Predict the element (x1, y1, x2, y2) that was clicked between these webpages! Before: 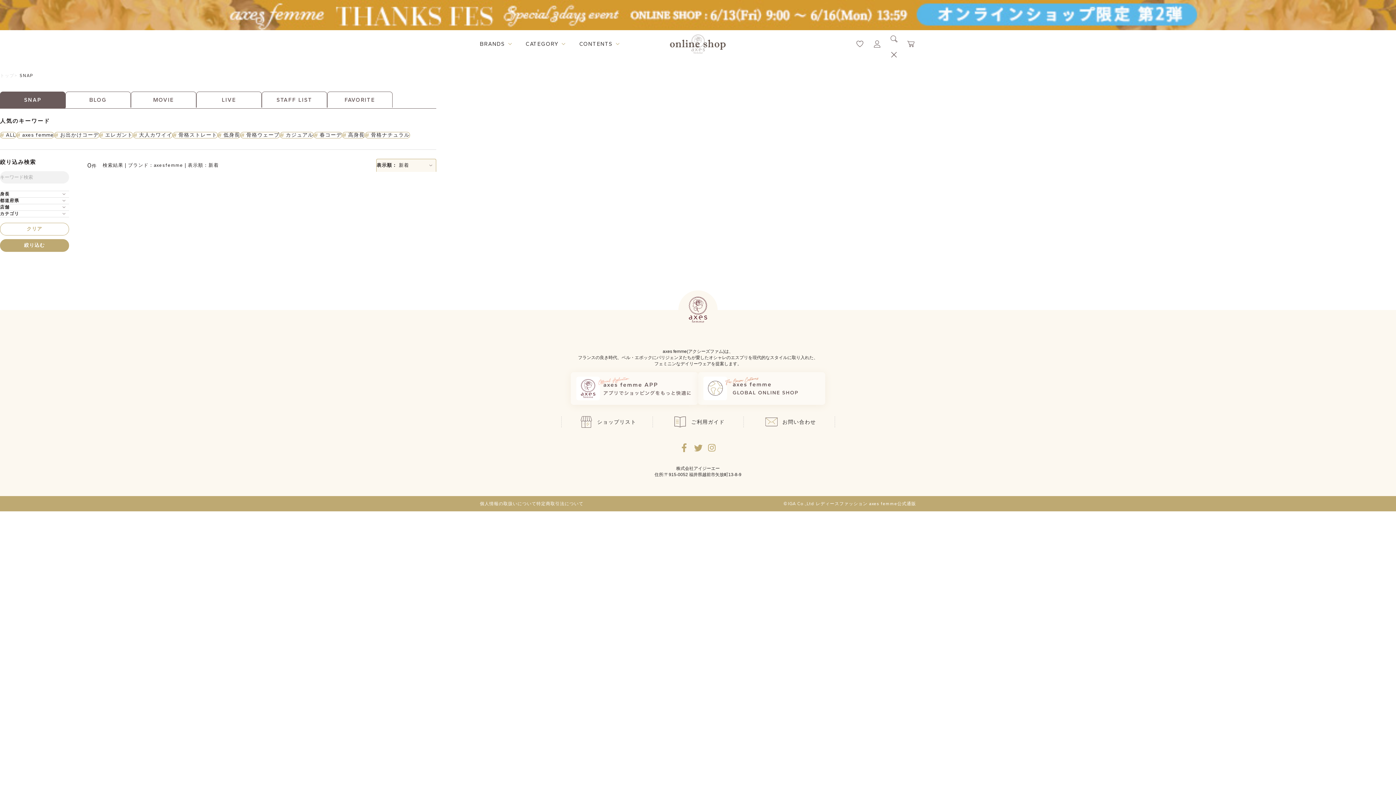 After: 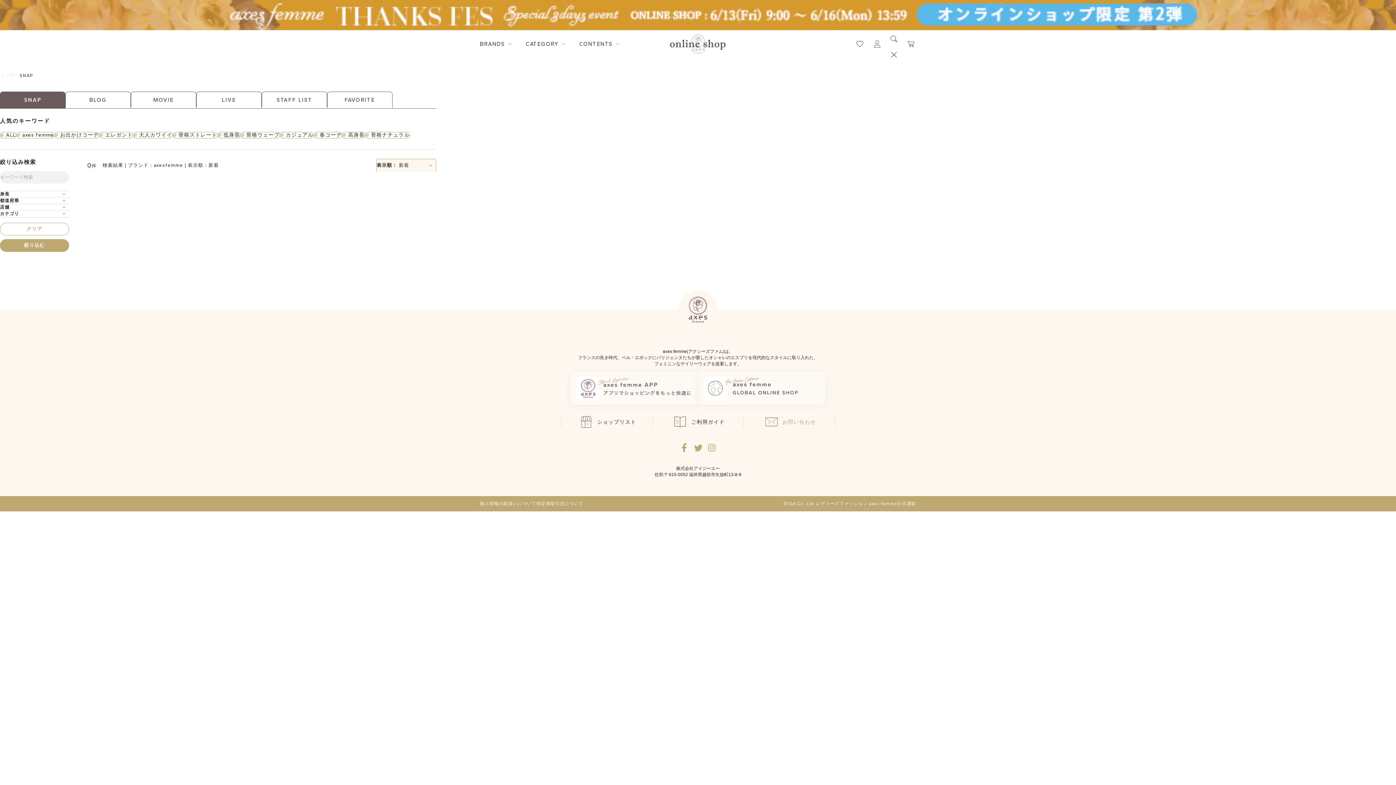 Action: bbox: (743, 412, 835, 431) label: お問い合わせ